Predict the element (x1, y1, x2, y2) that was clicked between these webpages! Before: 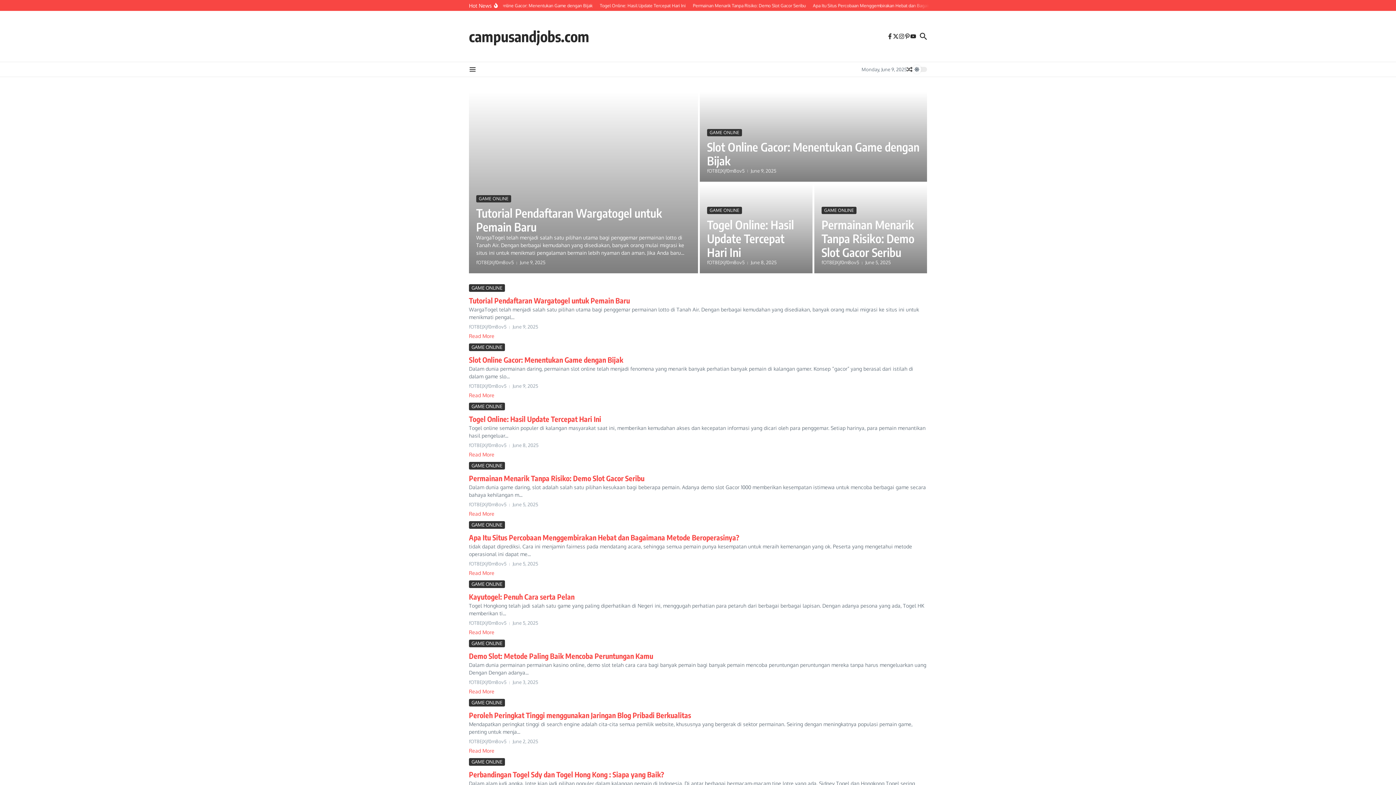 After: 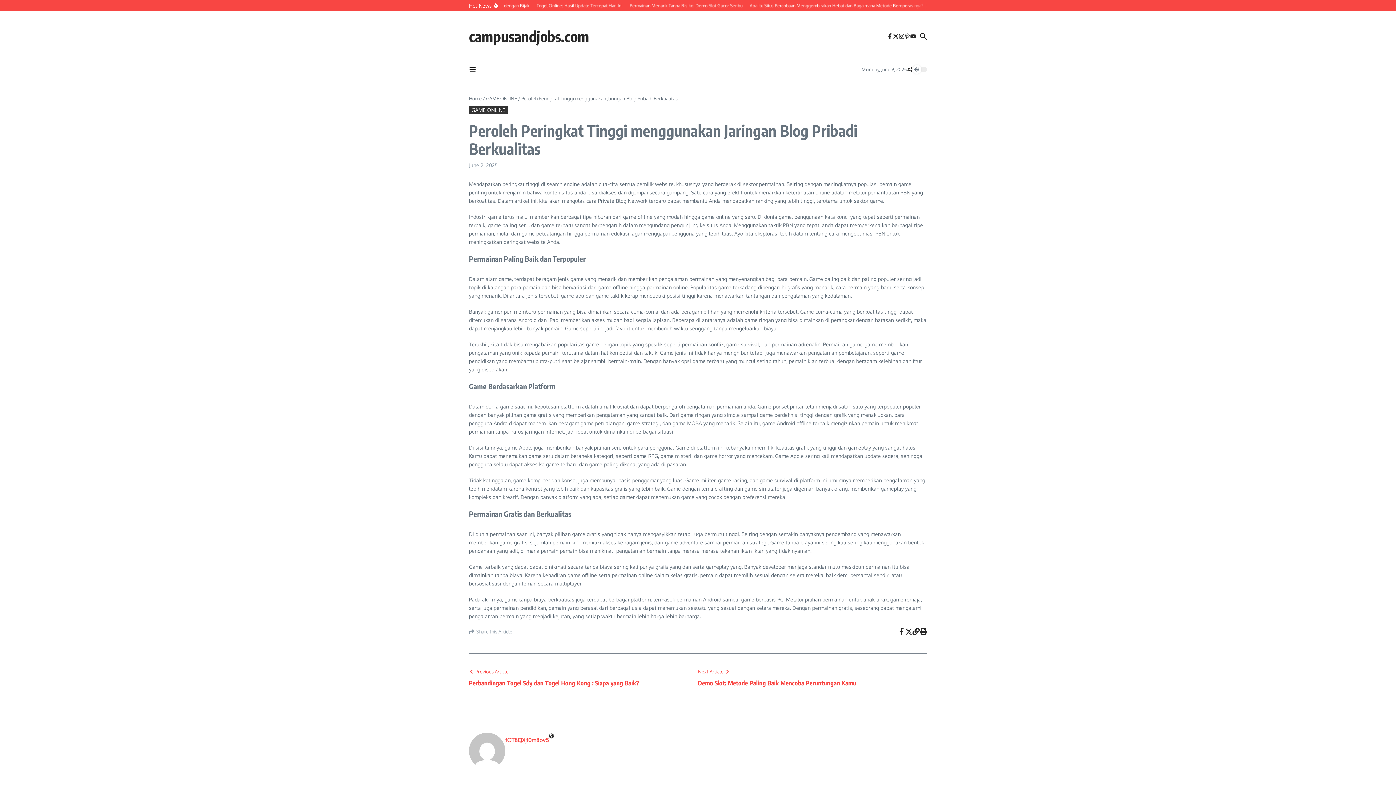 Action: bbox: (469, 748, 494, 754) label: Read More